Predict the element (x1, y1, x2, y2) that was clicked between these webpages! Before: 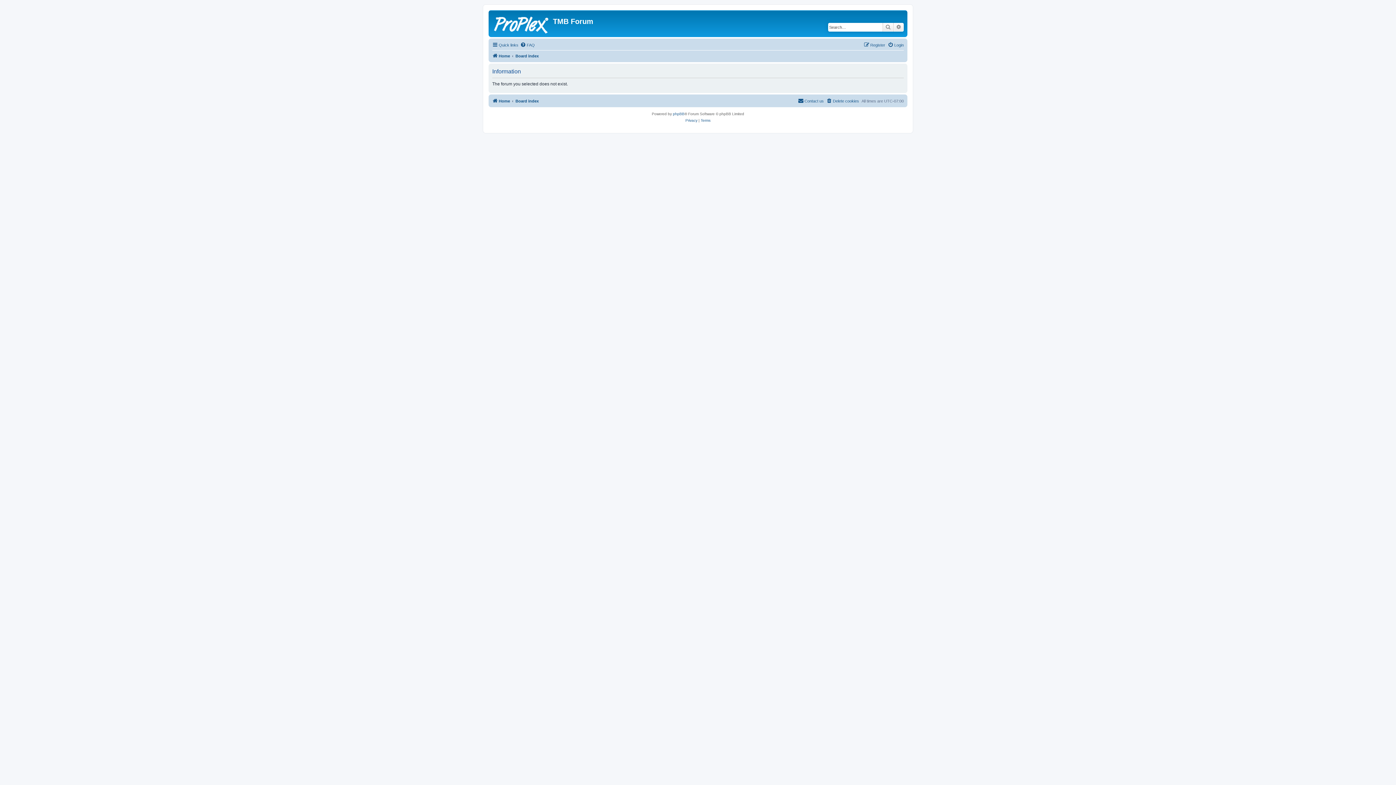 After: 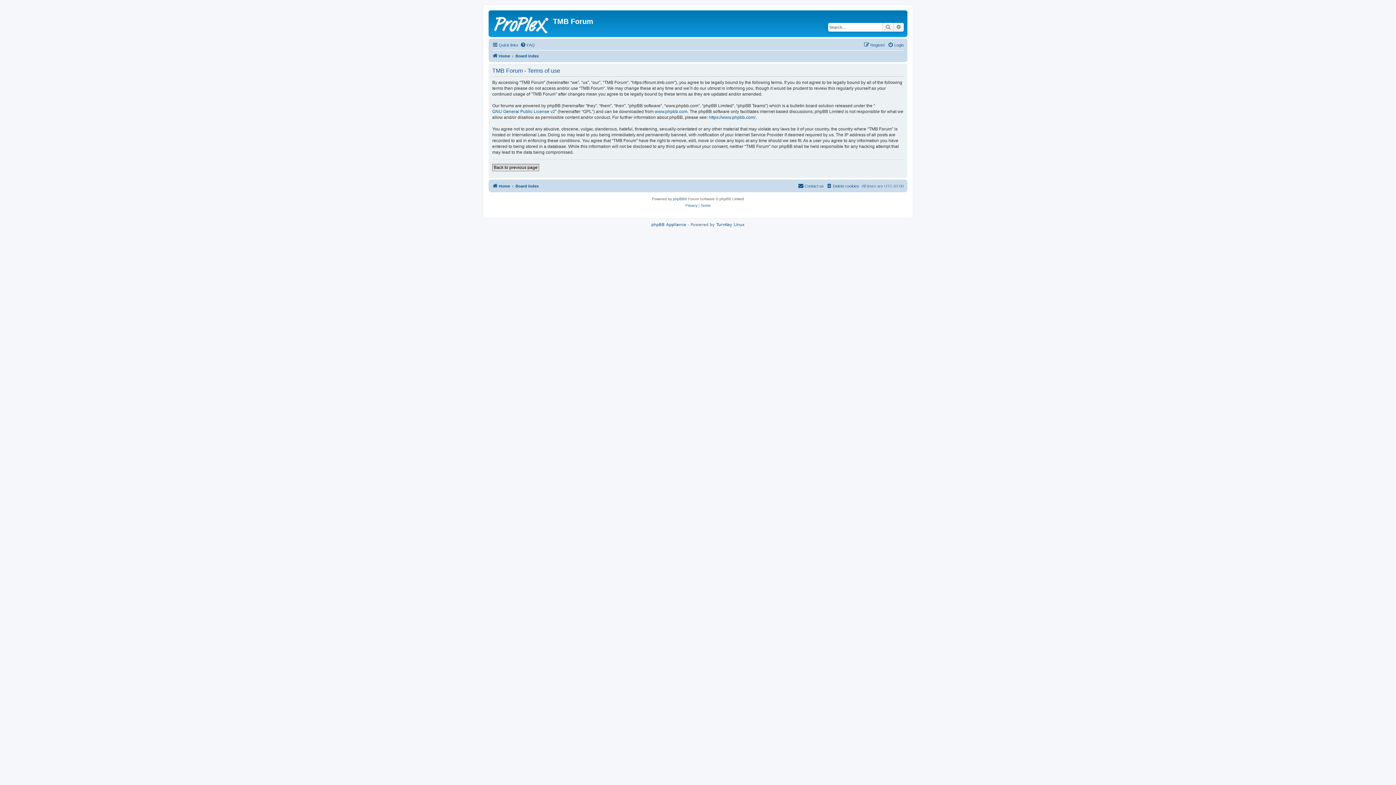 Action: bbox: (700, 117, 710, 124) label: Terms